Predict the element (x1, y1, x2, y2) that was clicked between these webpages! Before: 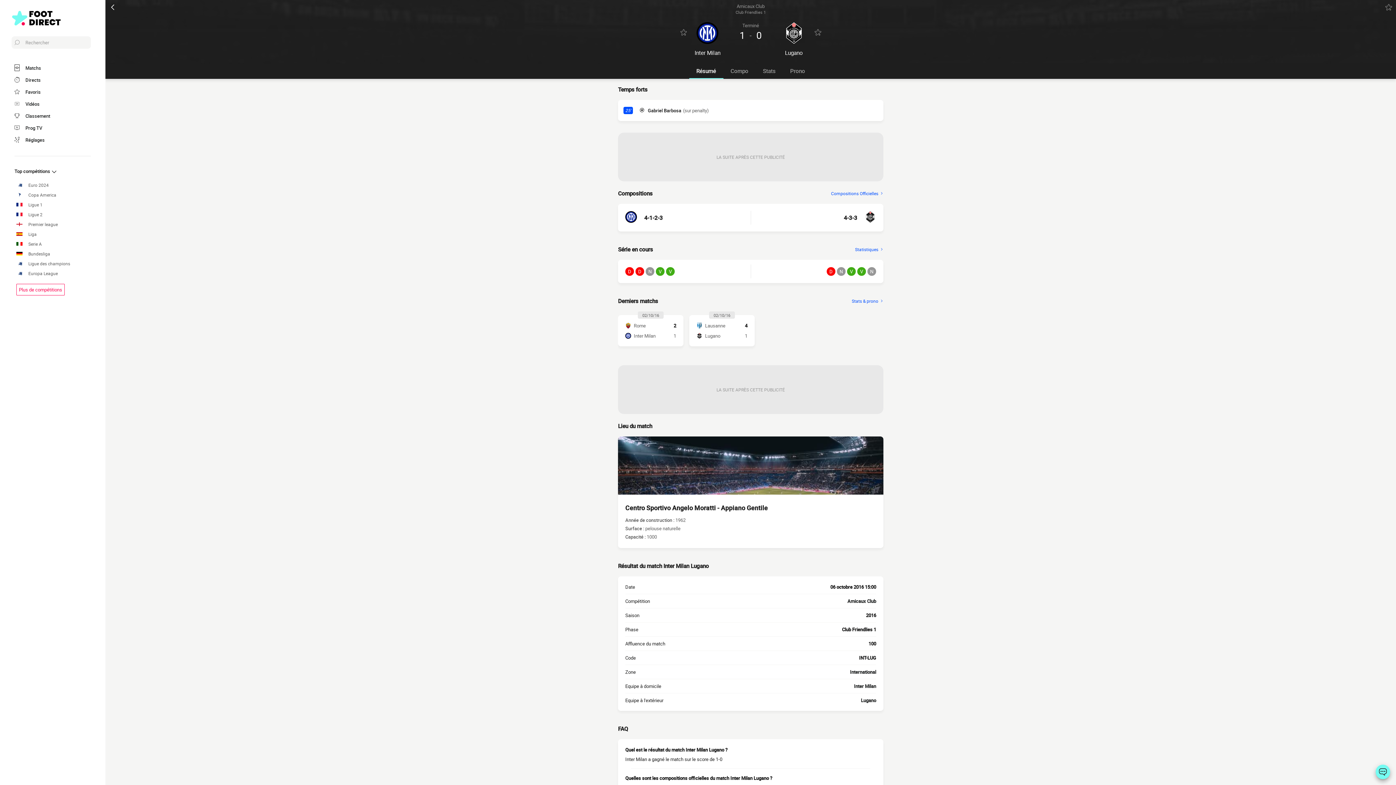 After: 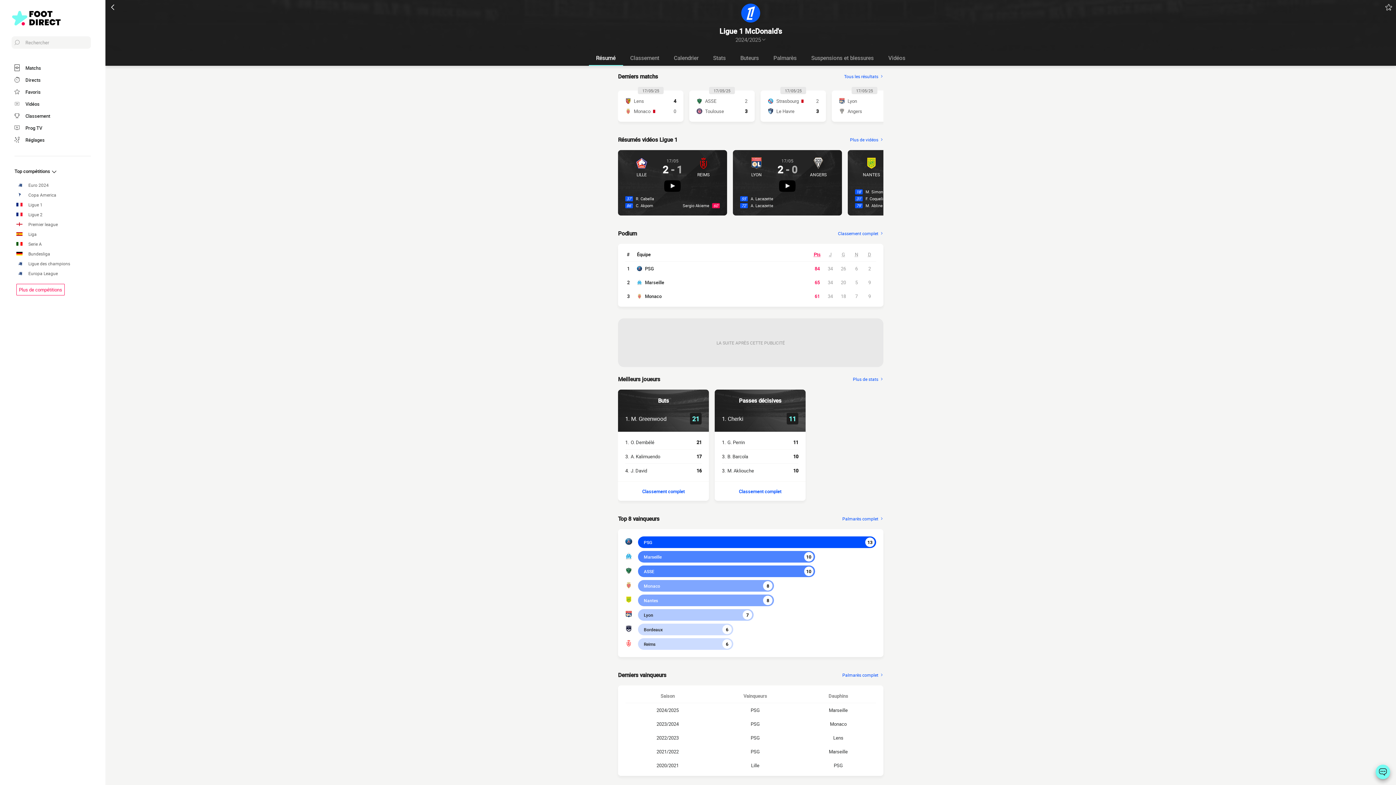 Action: label: Ligue 1 bbox: (16, 201, 90, 207)